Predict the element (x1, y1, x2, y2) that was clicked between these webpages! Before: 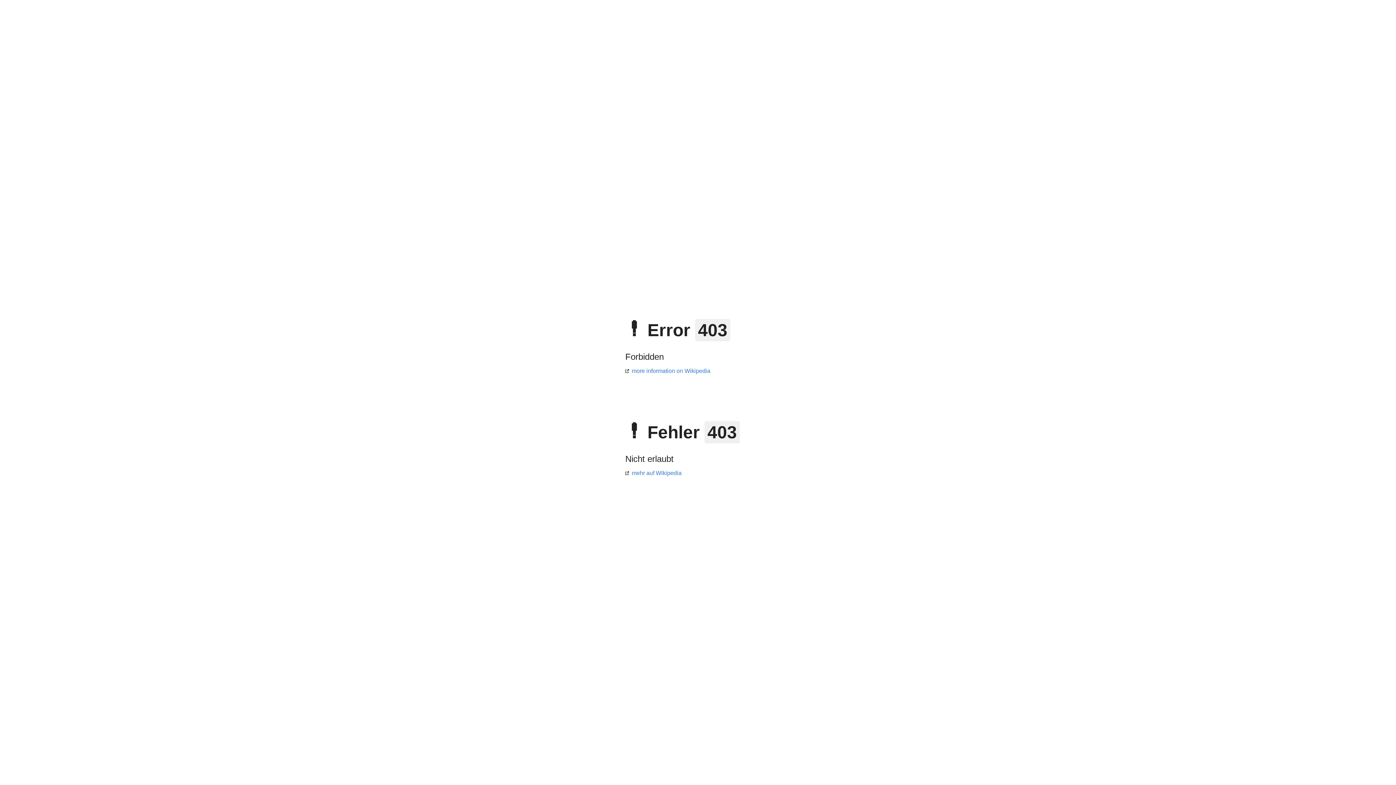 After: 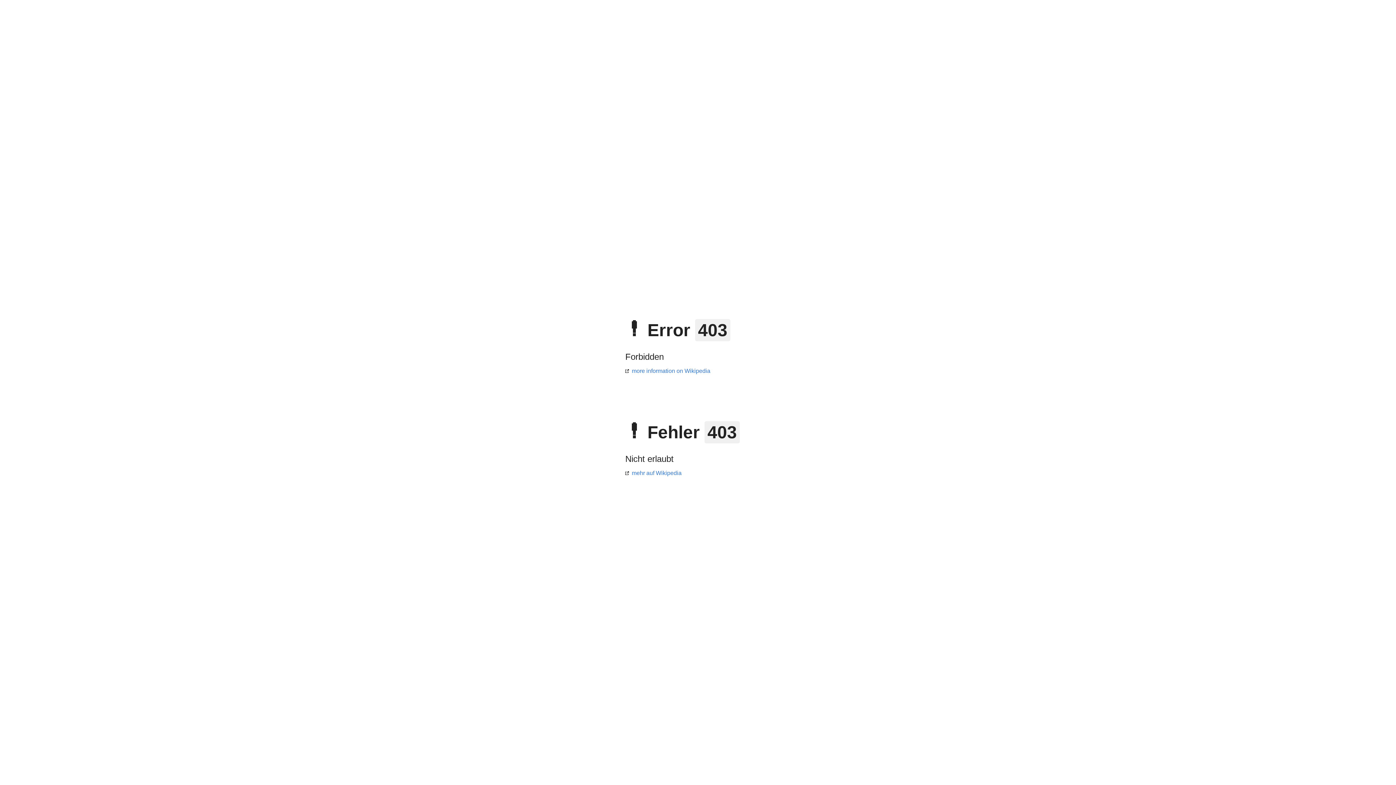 Action: label: mehr auf Wikipedia bbox: (625, 470, 681, 476)